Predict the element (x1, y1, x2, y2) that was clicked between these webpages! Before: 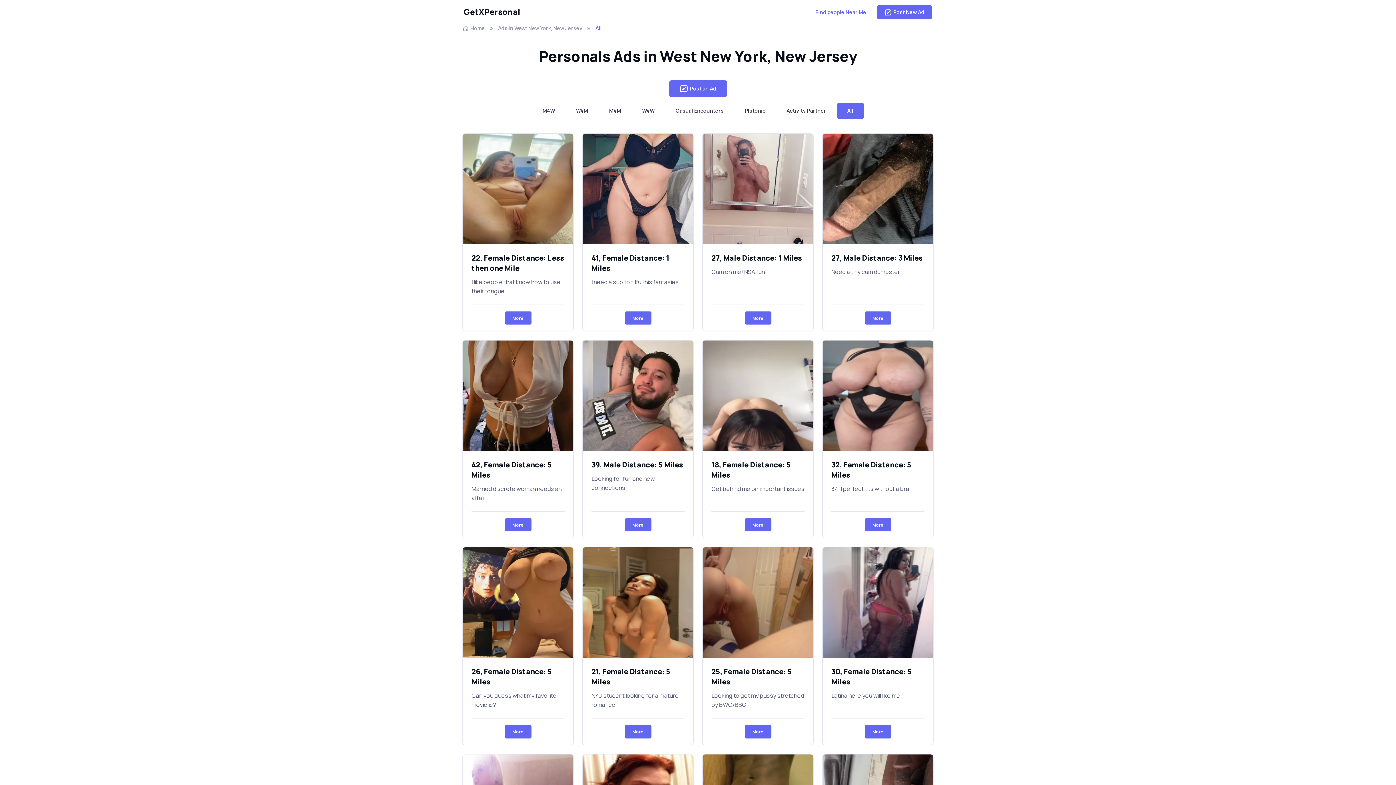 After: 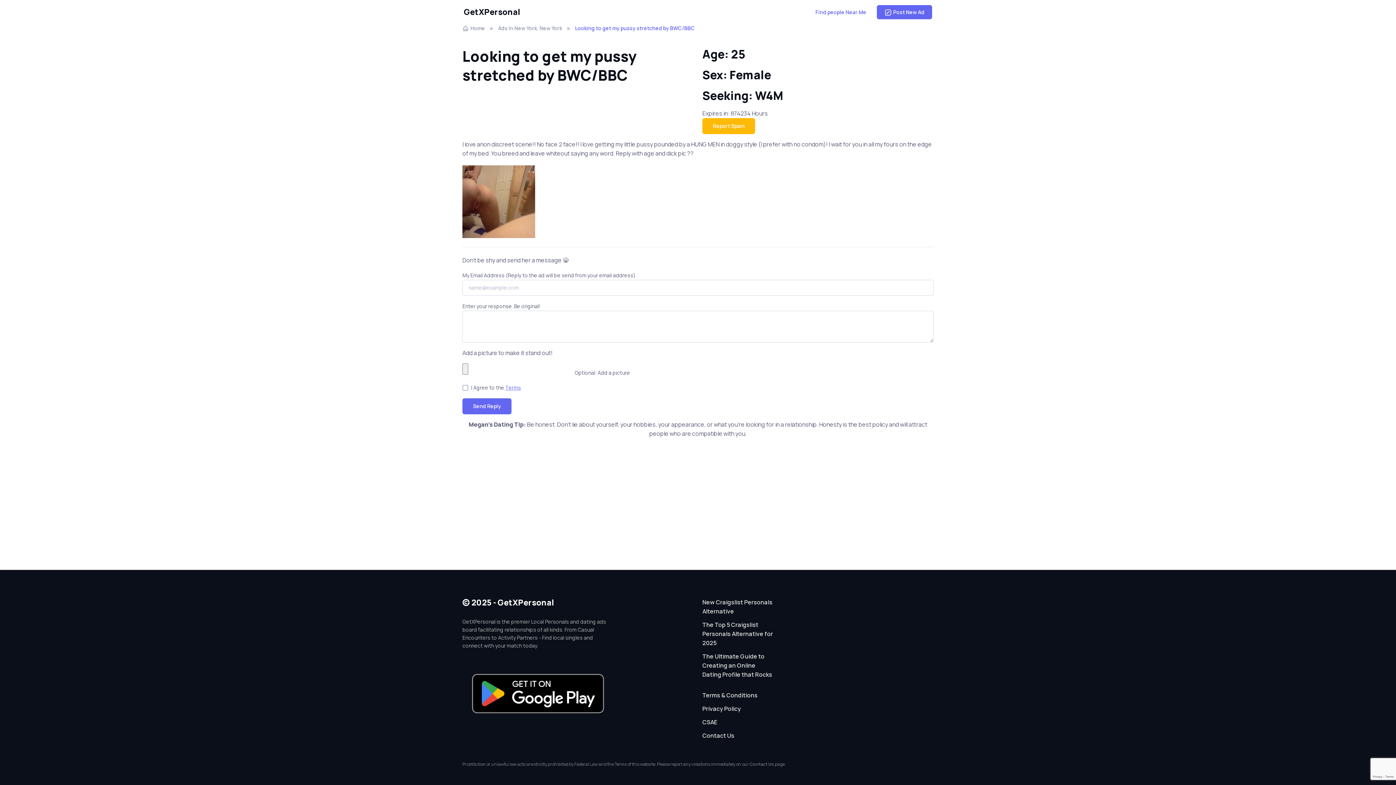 Action: label: More bbox: (744, 725, 771, 738)